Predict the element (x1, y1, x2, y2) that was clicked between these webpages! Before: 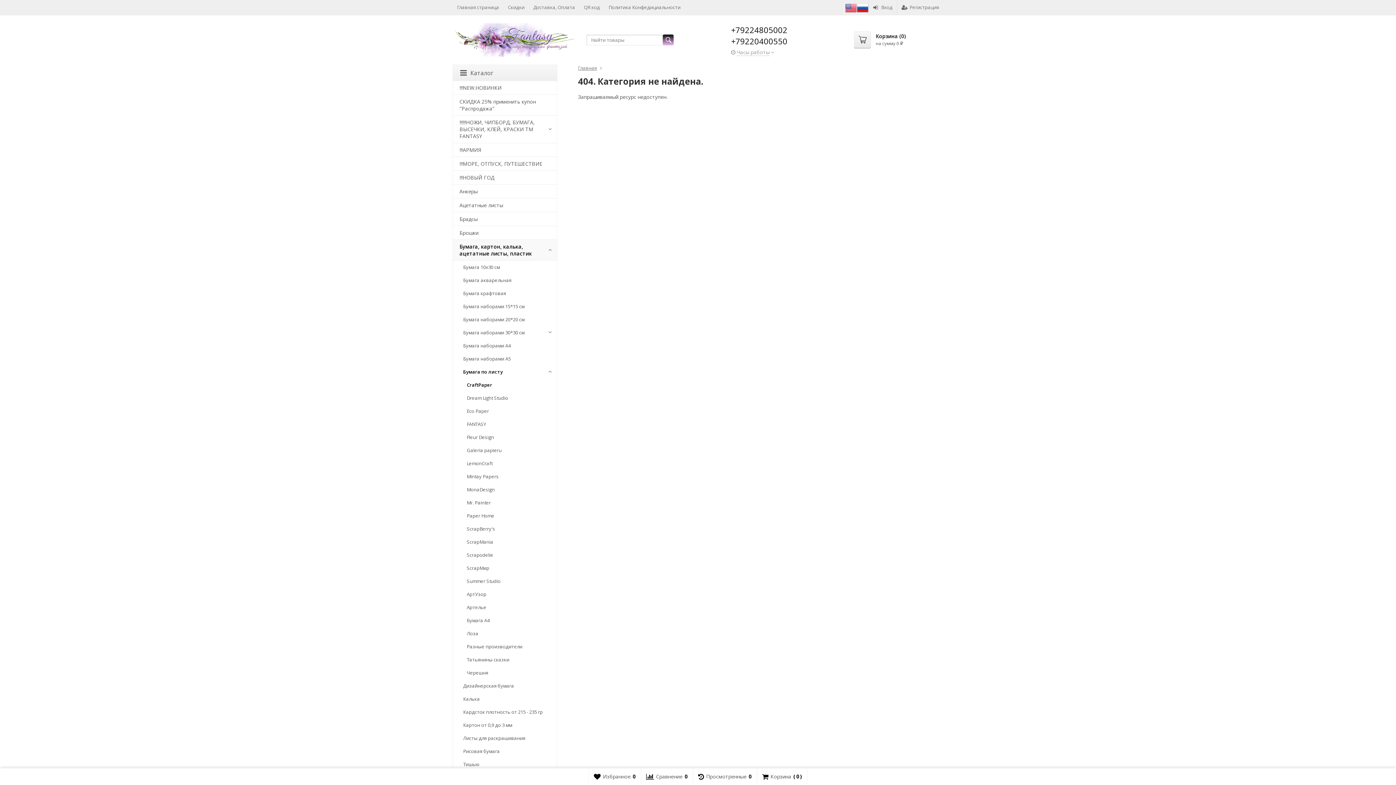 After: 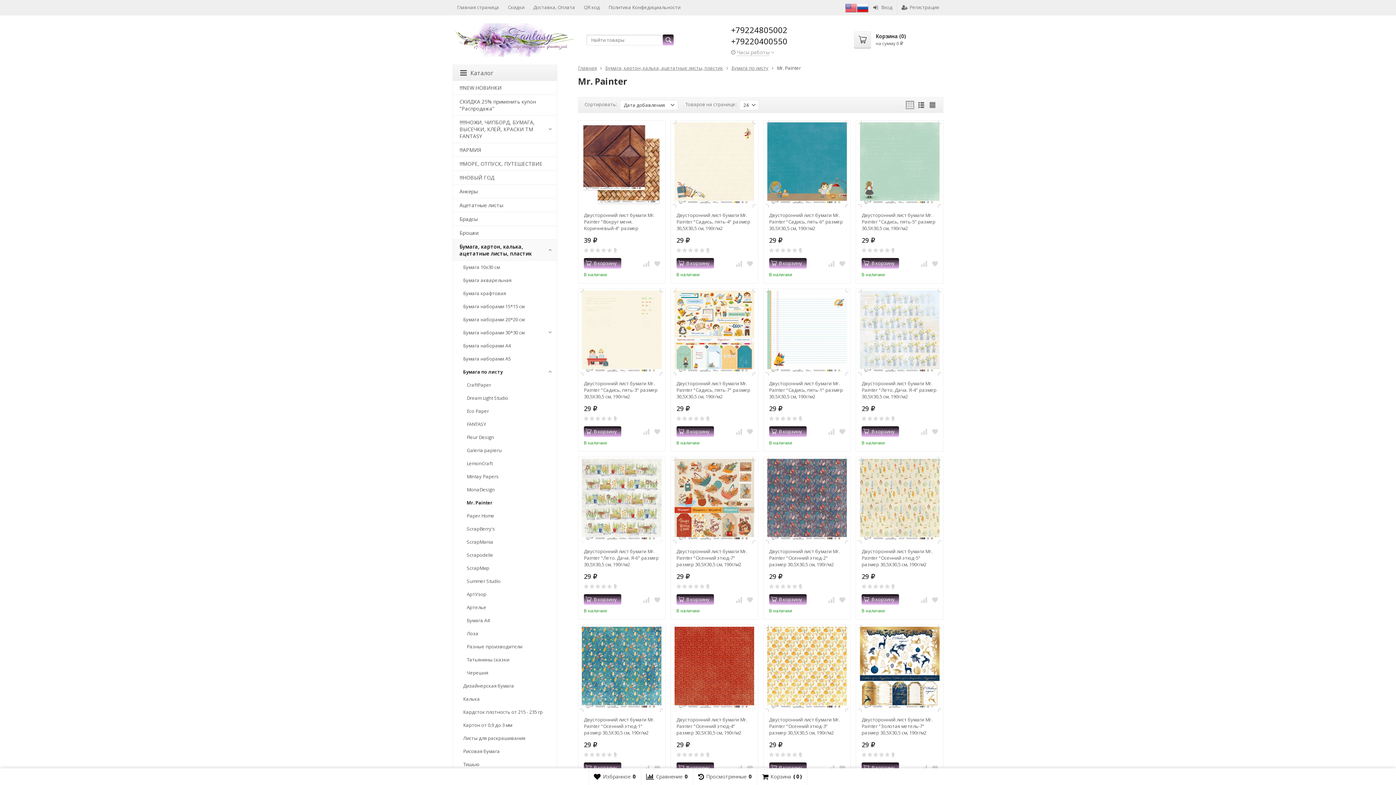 Action: bbox: (453, 496, 557, 509) label: Mr. Painter